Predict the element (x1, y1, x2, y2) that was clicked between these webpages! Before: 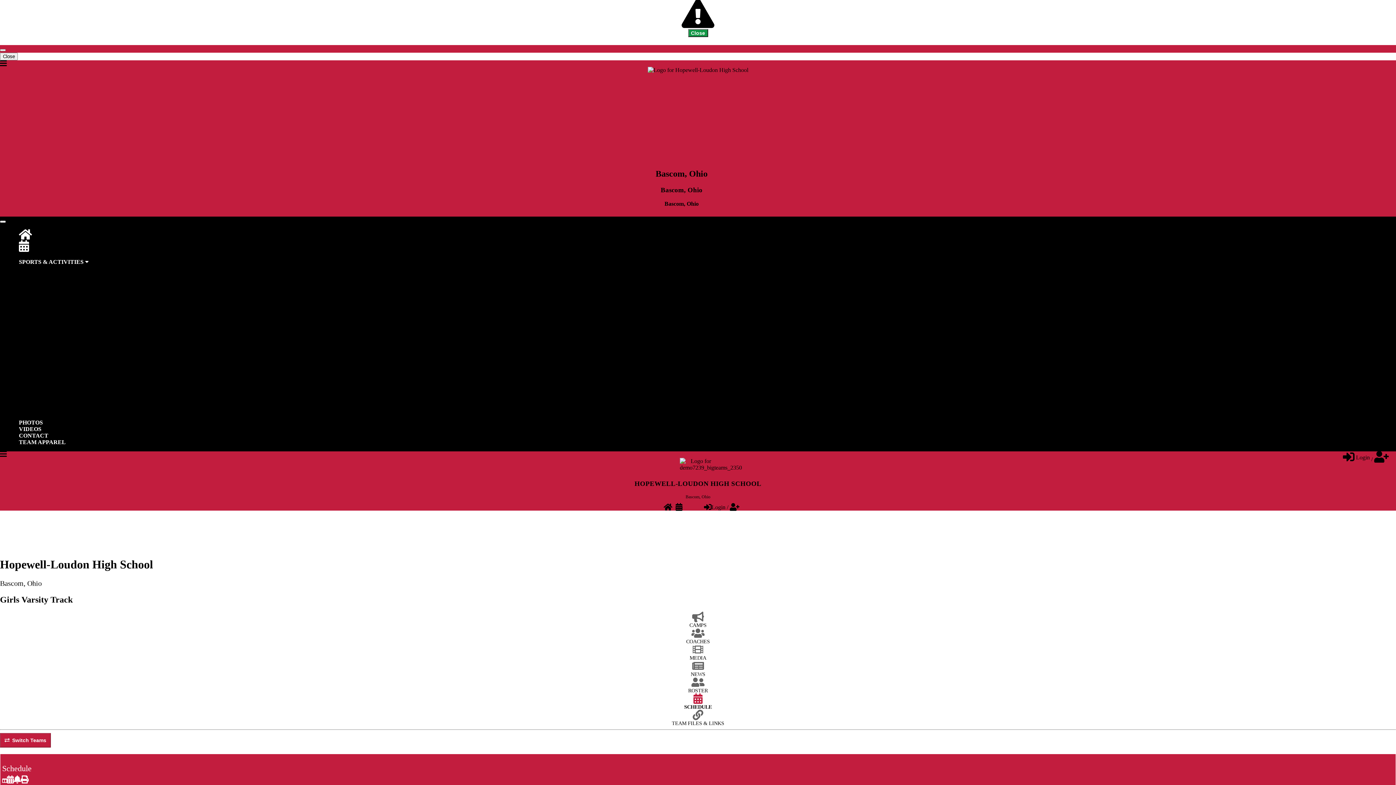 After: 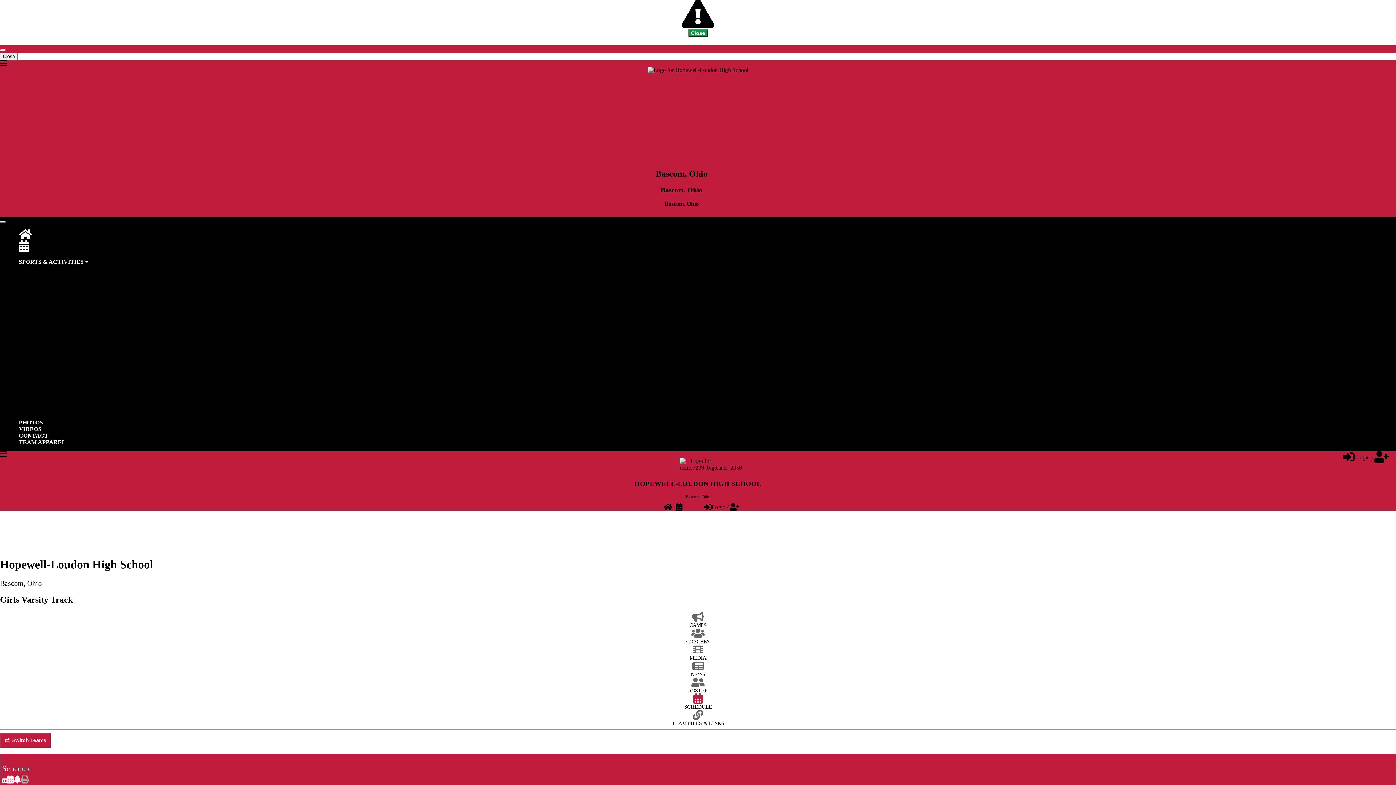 Action: bbox: (20, 775, 28, 784)